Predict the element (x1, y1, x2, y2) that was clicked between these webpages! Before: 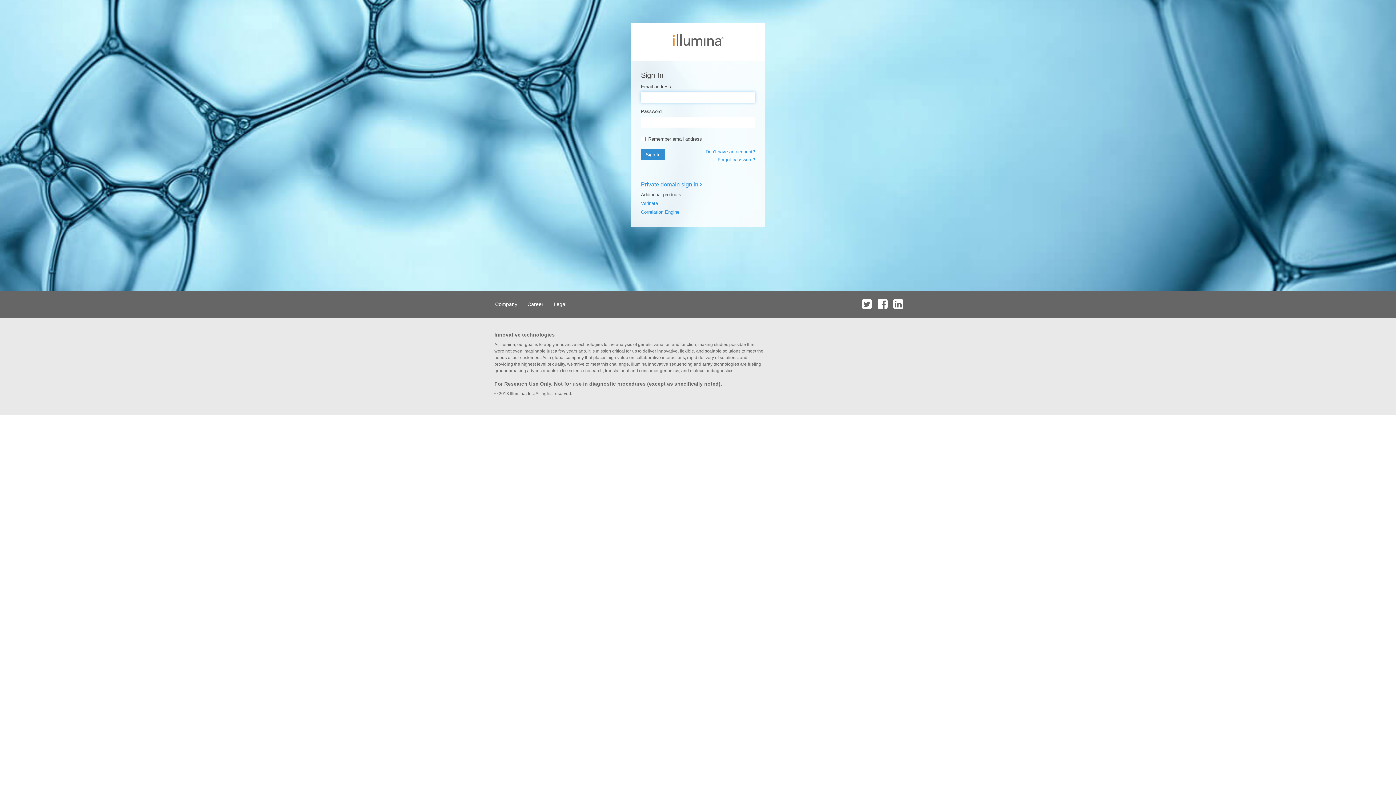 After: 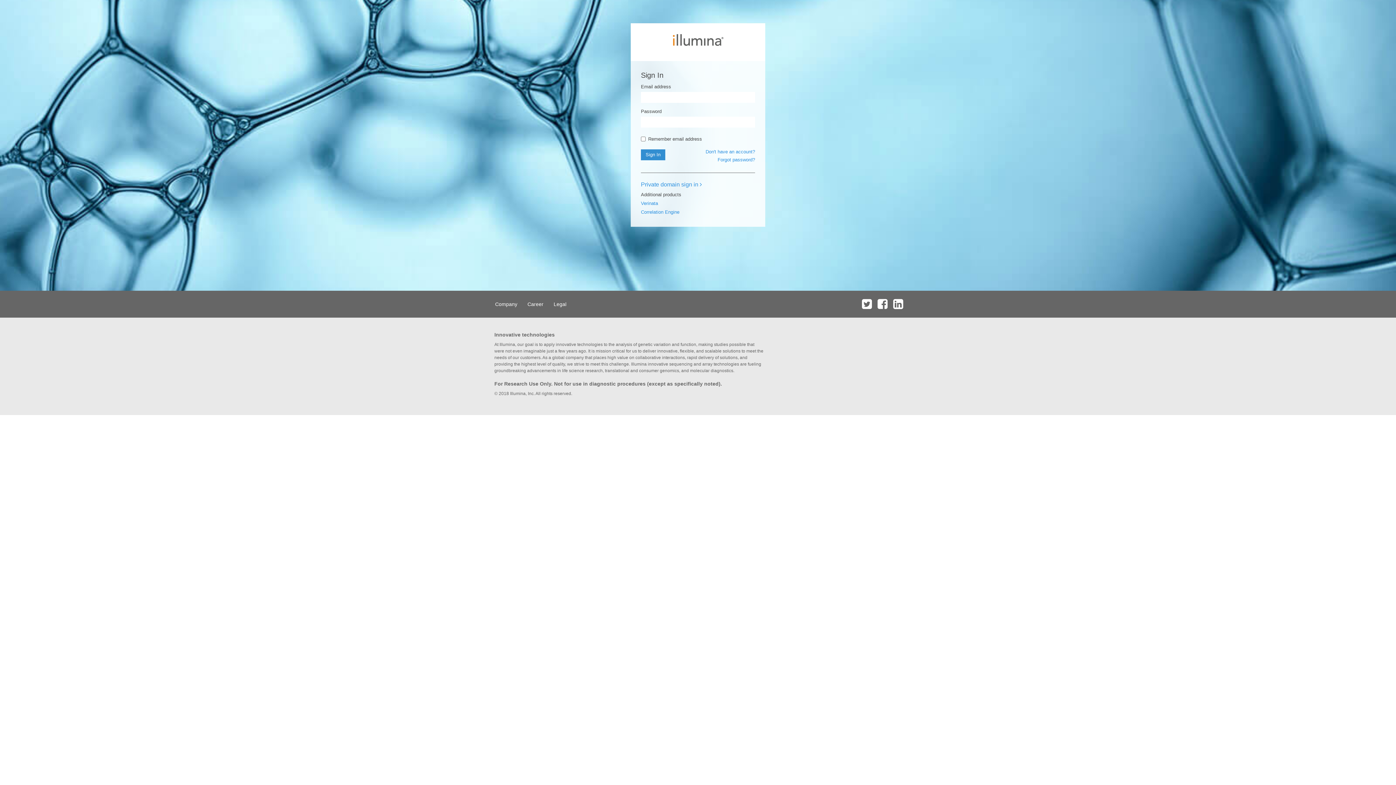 Action: bbox: (891, 290, 905, 317)